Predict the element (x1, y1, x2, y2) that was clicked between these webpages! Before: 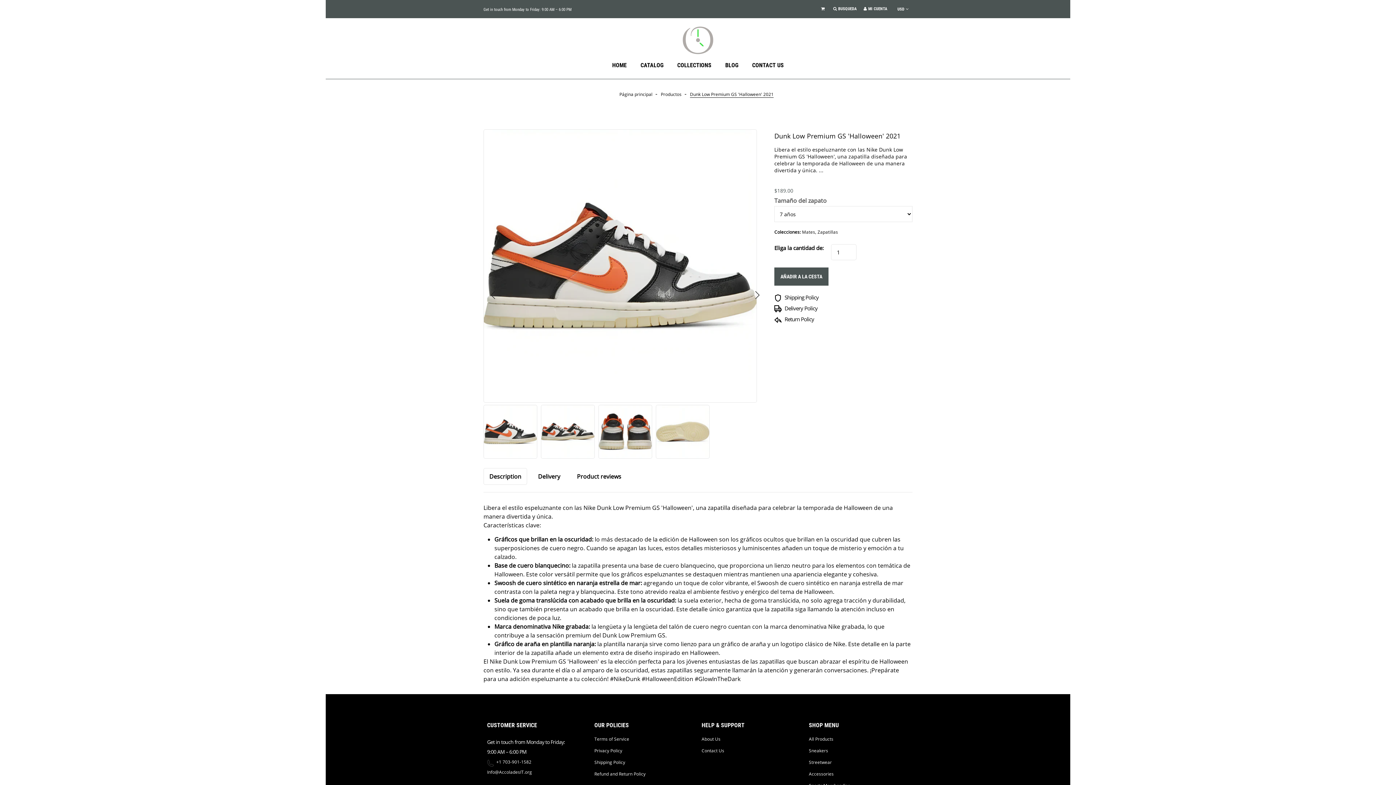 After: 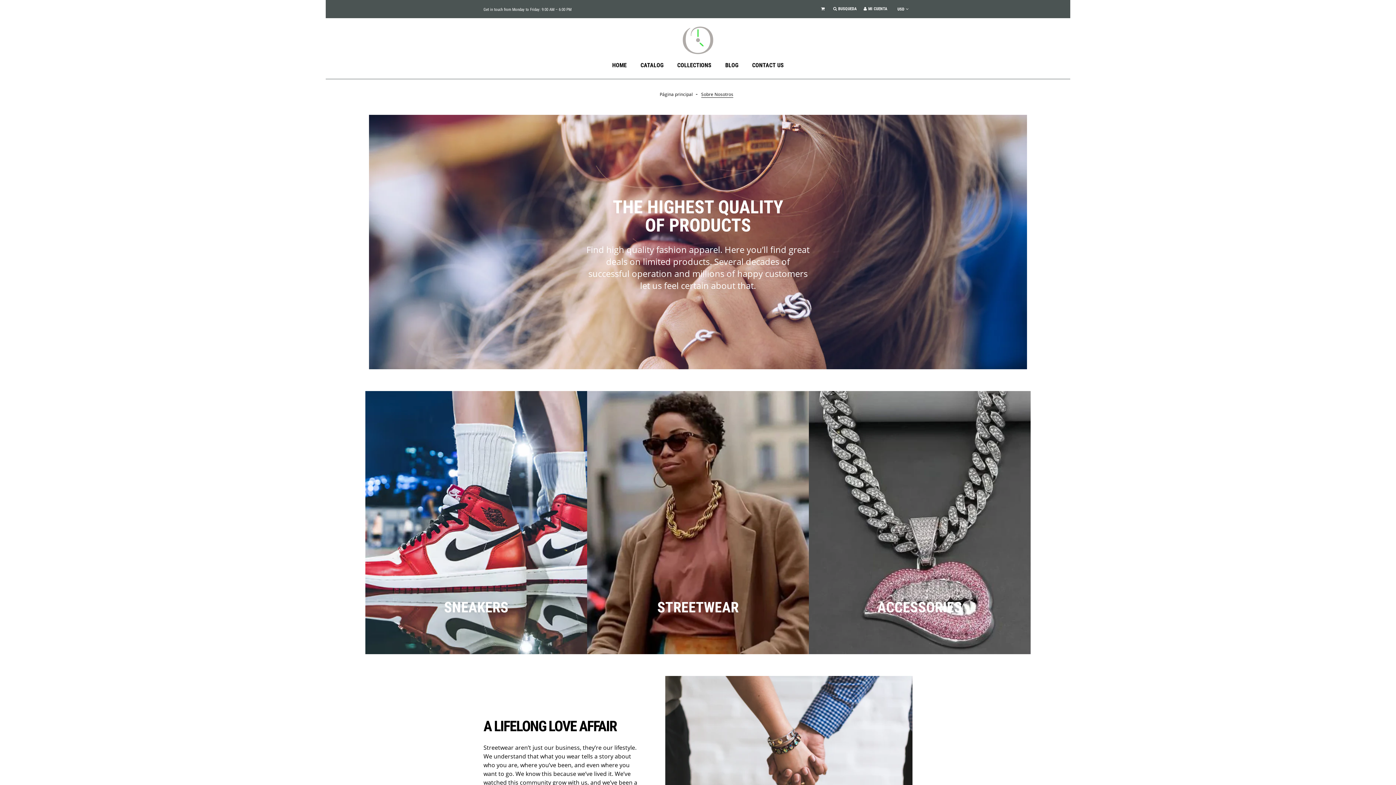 Action: label: About Us bbox: (701, 734, 720, 744)